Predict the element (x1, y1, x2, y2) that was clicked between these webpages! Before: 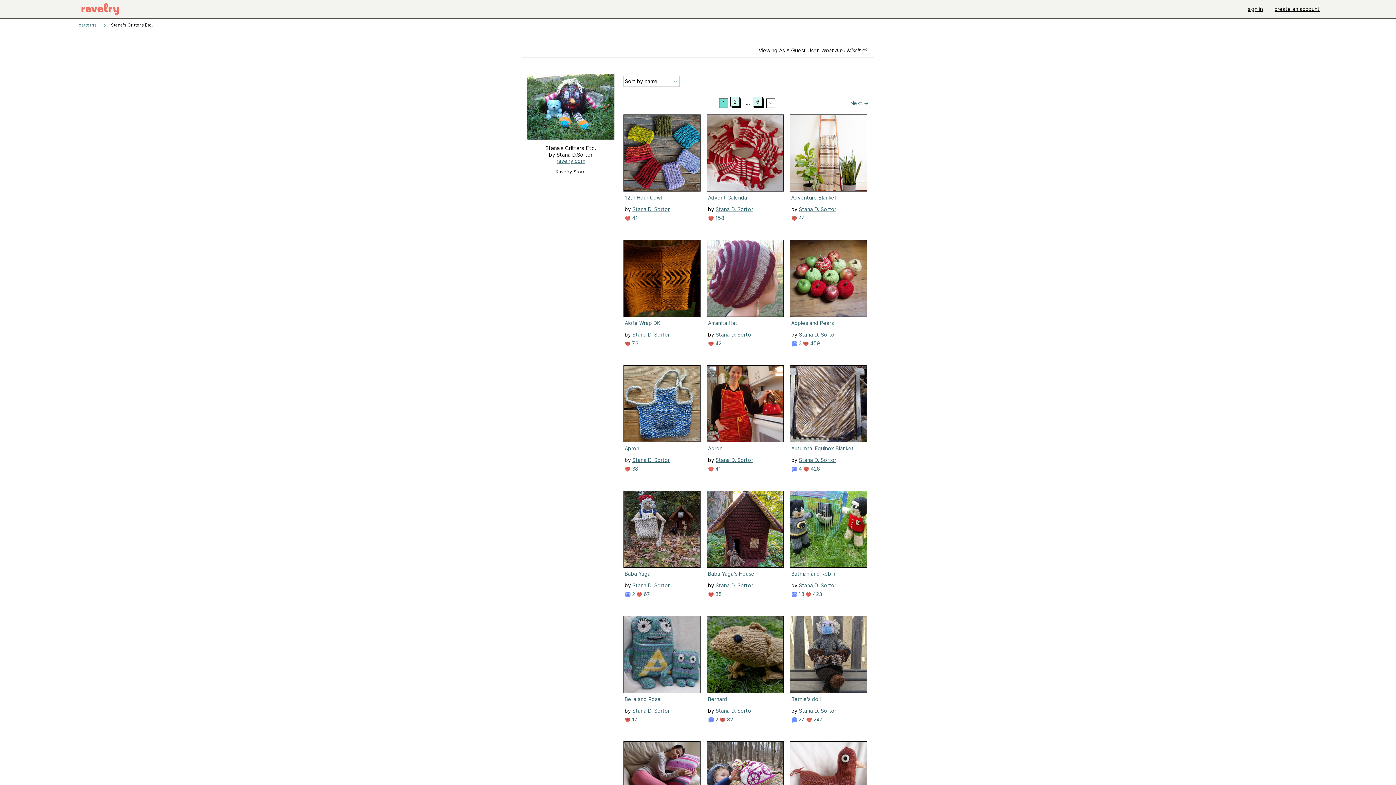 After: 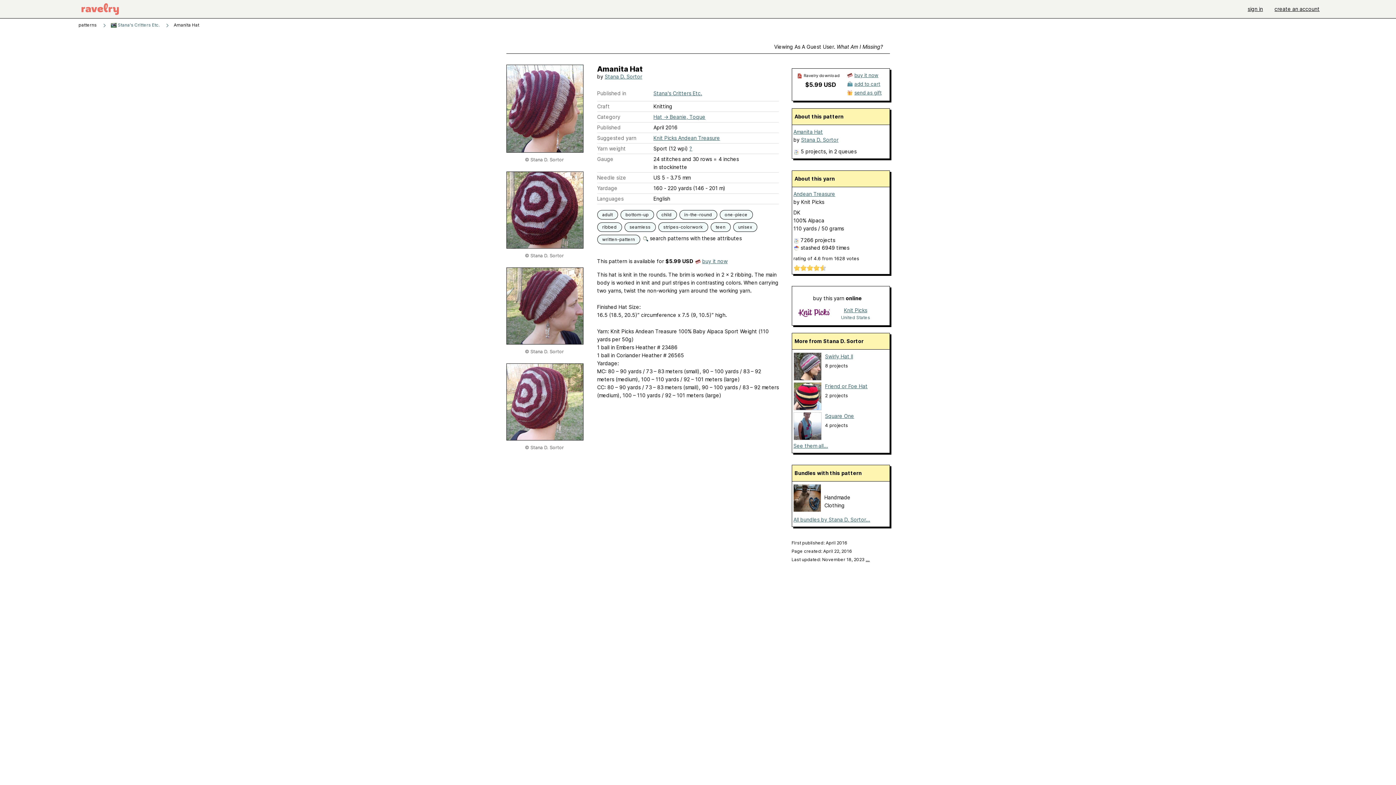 Action: bbox: (706, 240, 784, 317)